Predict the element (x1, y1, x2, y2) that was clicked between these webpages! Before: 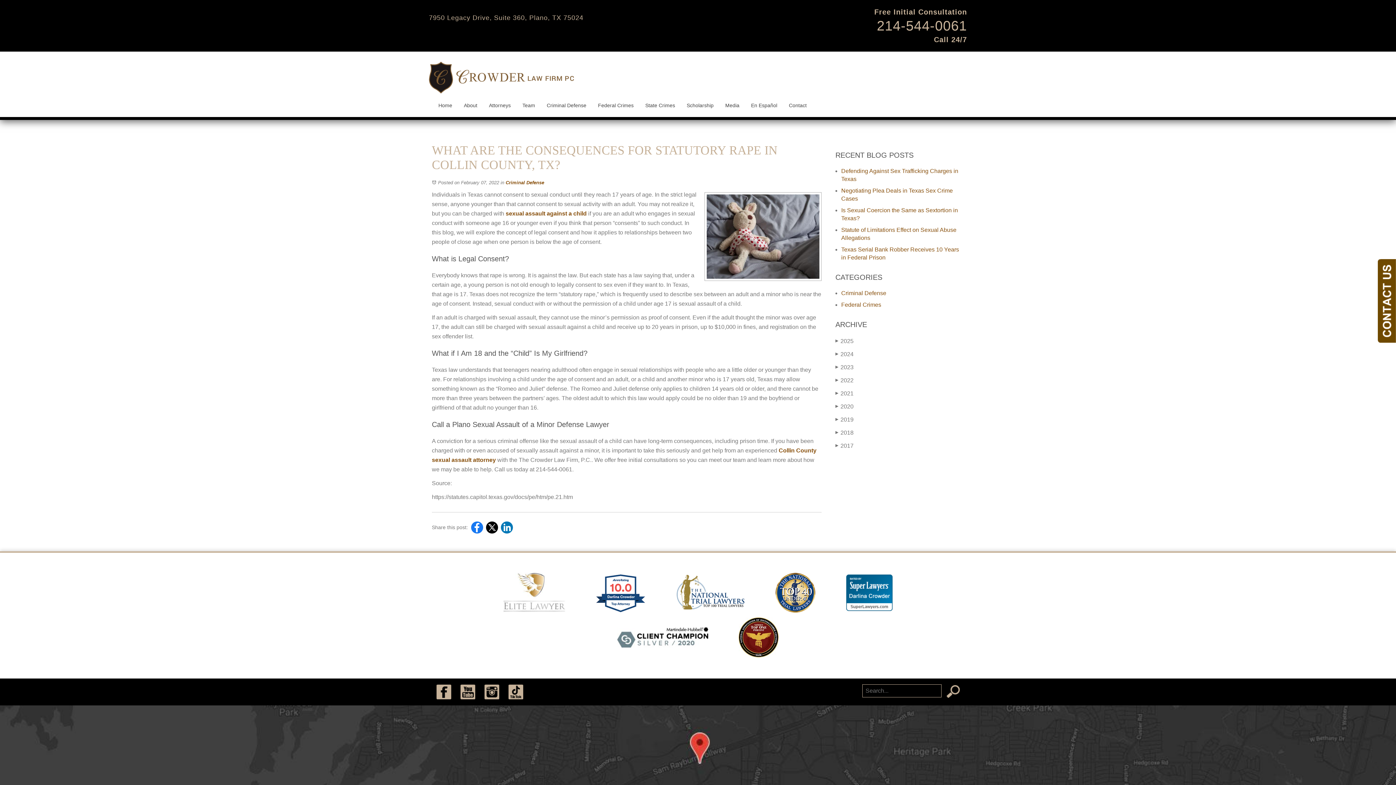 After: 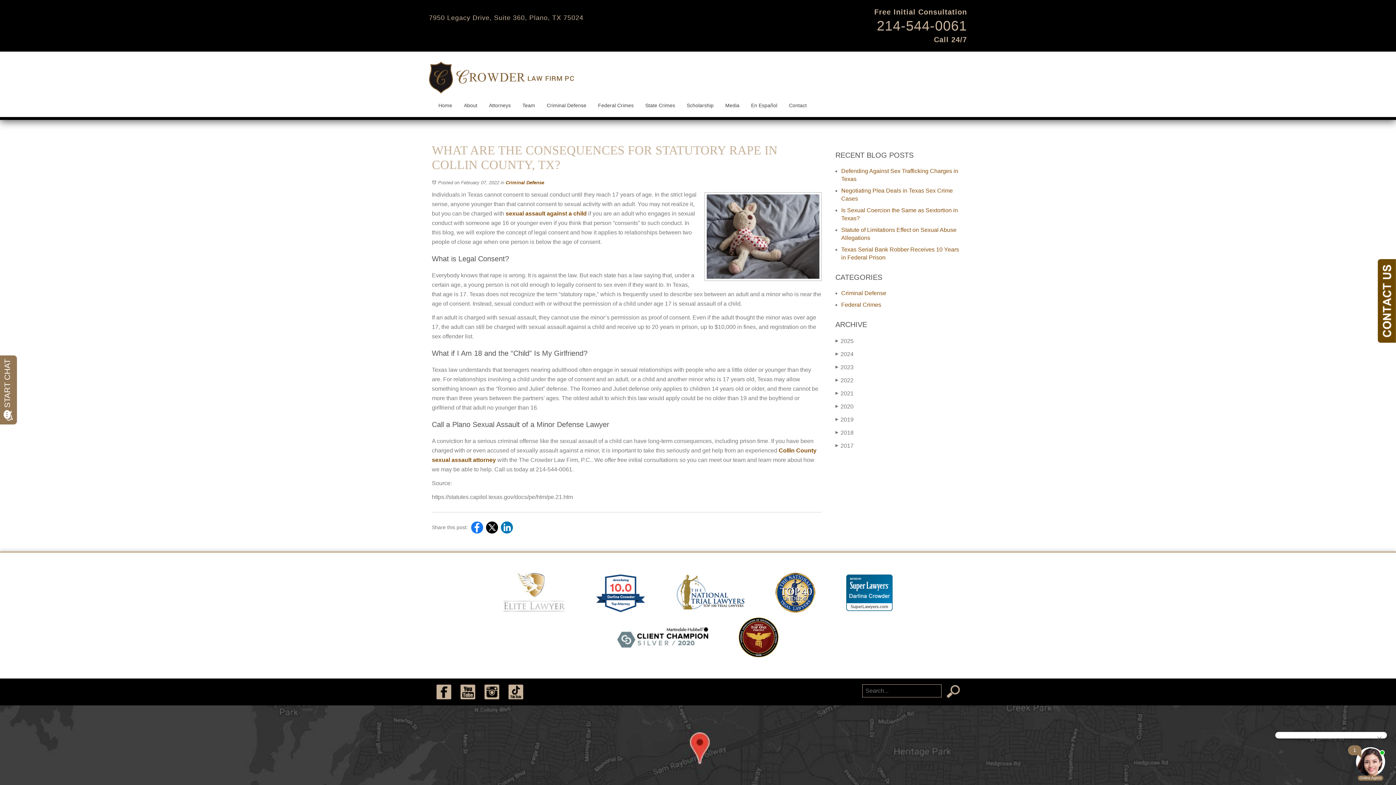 Action: bbox: (488, 608, 579, 614)